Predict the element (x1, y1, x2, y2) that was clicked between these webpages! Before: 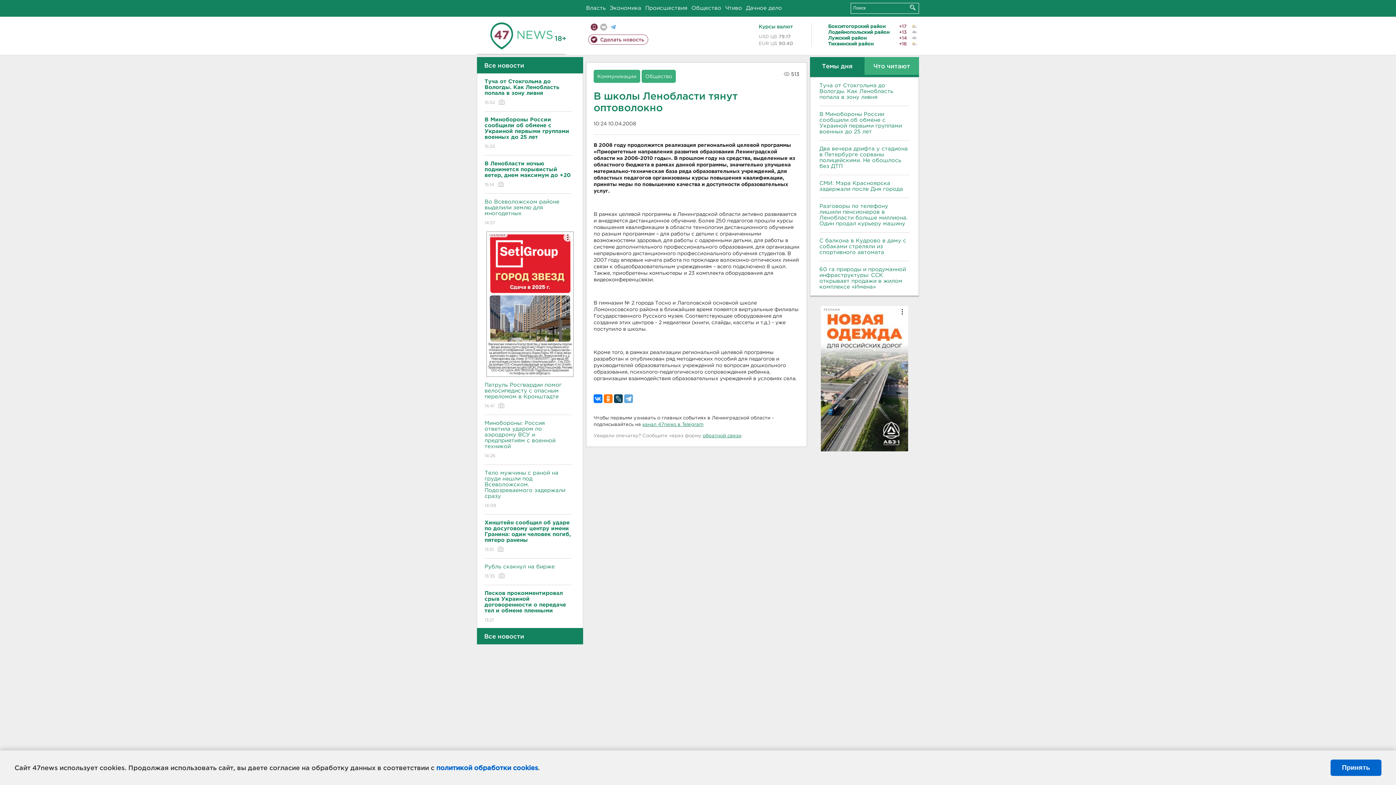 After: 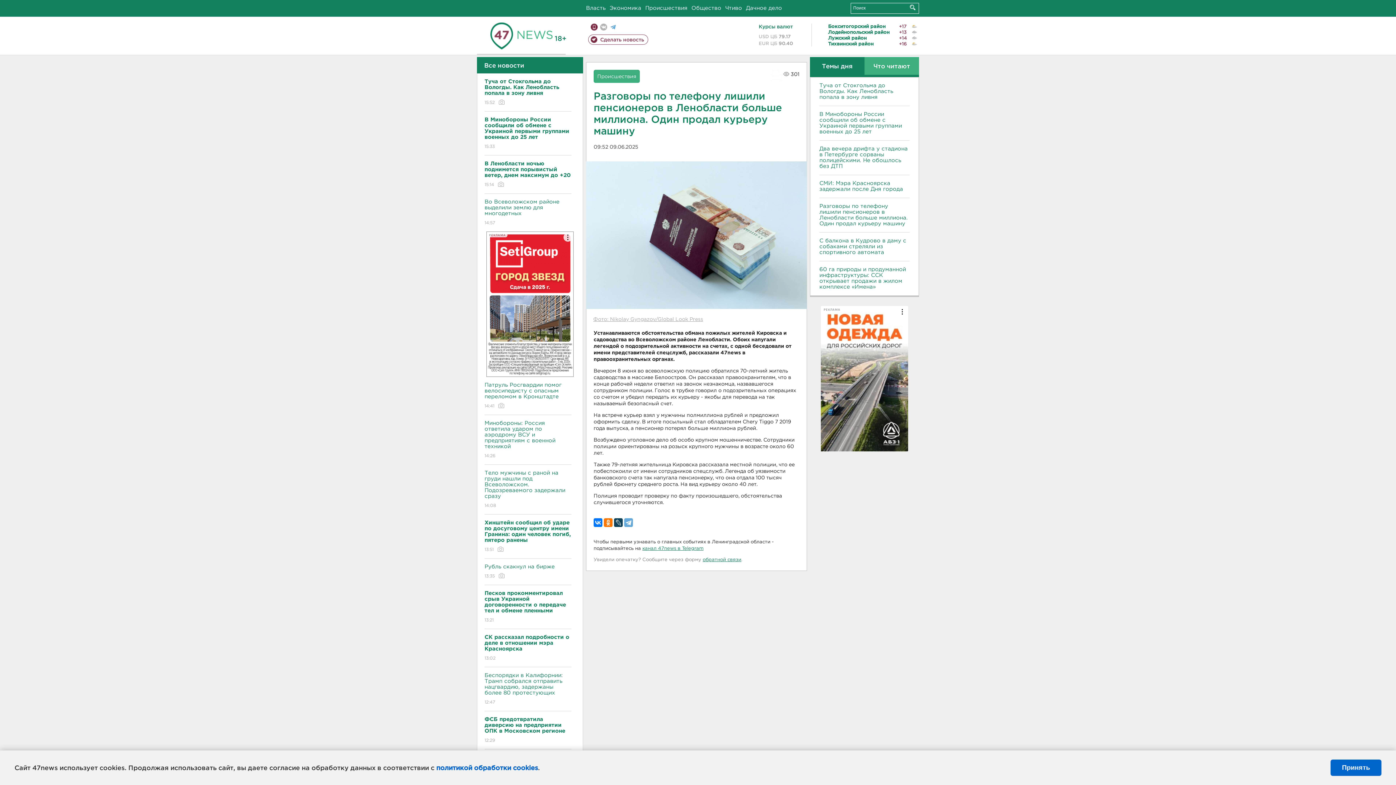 Action: bbox: (819, 203, 909, 226) label: Разговоры по телефону лишили пенсионеров в Ленобласти больше миллиона. Один продал курьеру машину